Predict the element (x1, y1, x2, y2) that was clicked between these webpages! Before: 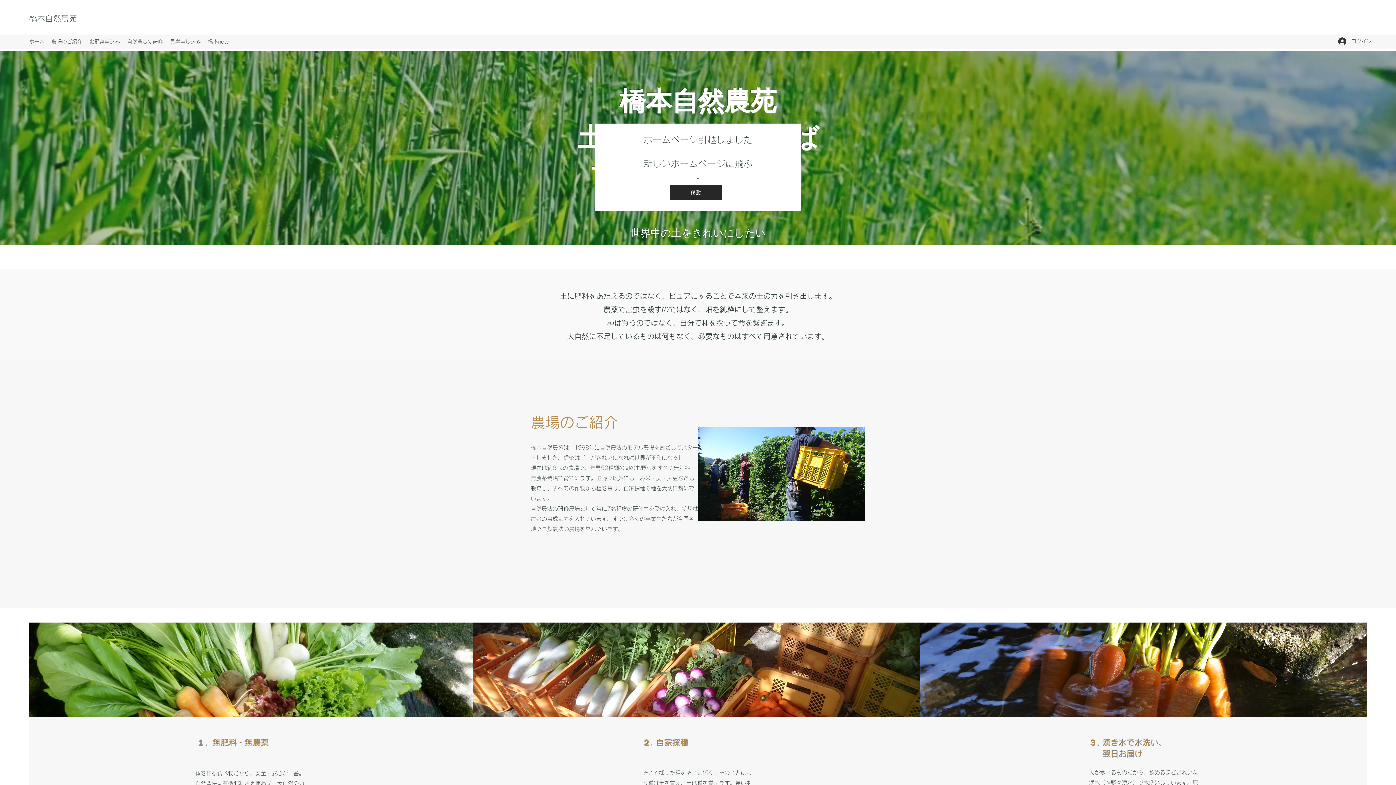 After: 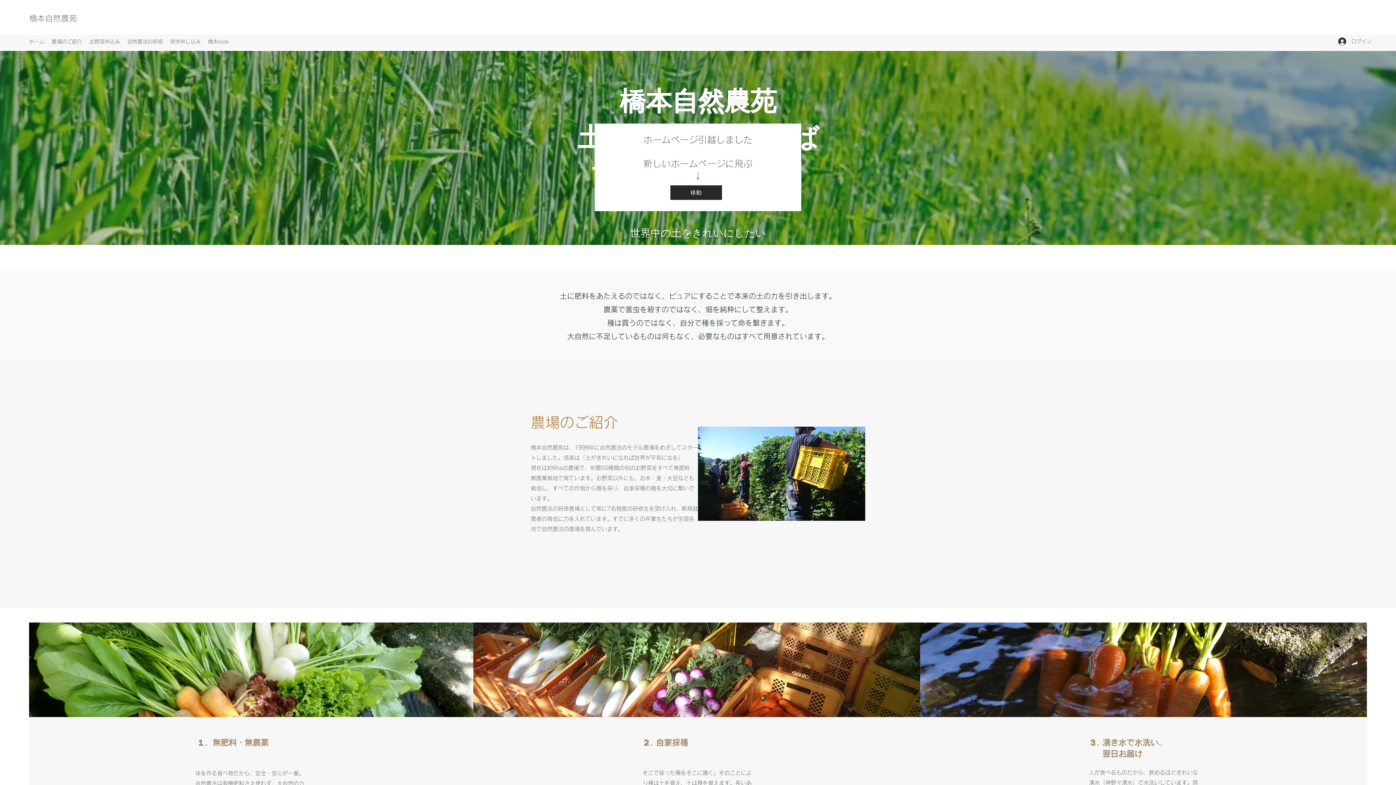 Action: label: ホーム bbox: (25, 36, 48, 47)